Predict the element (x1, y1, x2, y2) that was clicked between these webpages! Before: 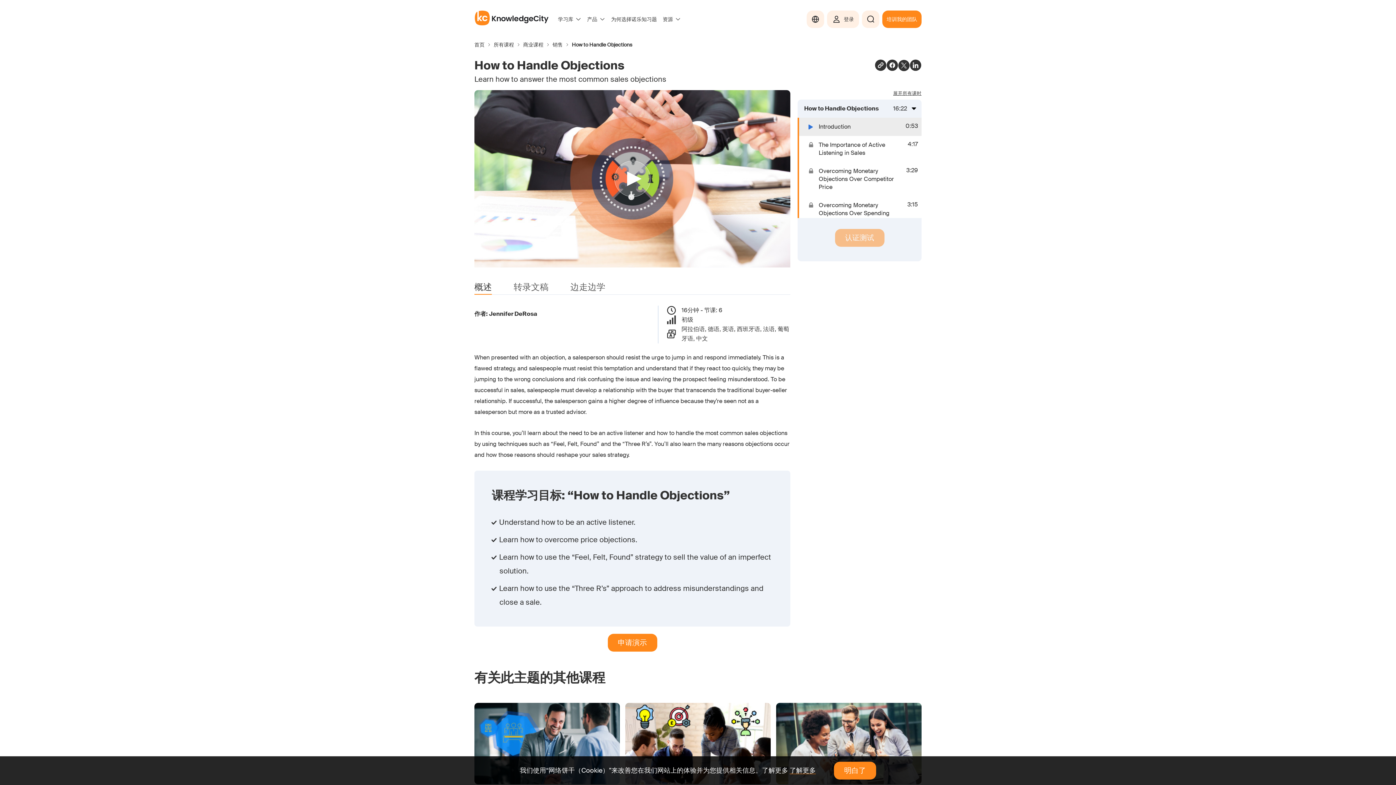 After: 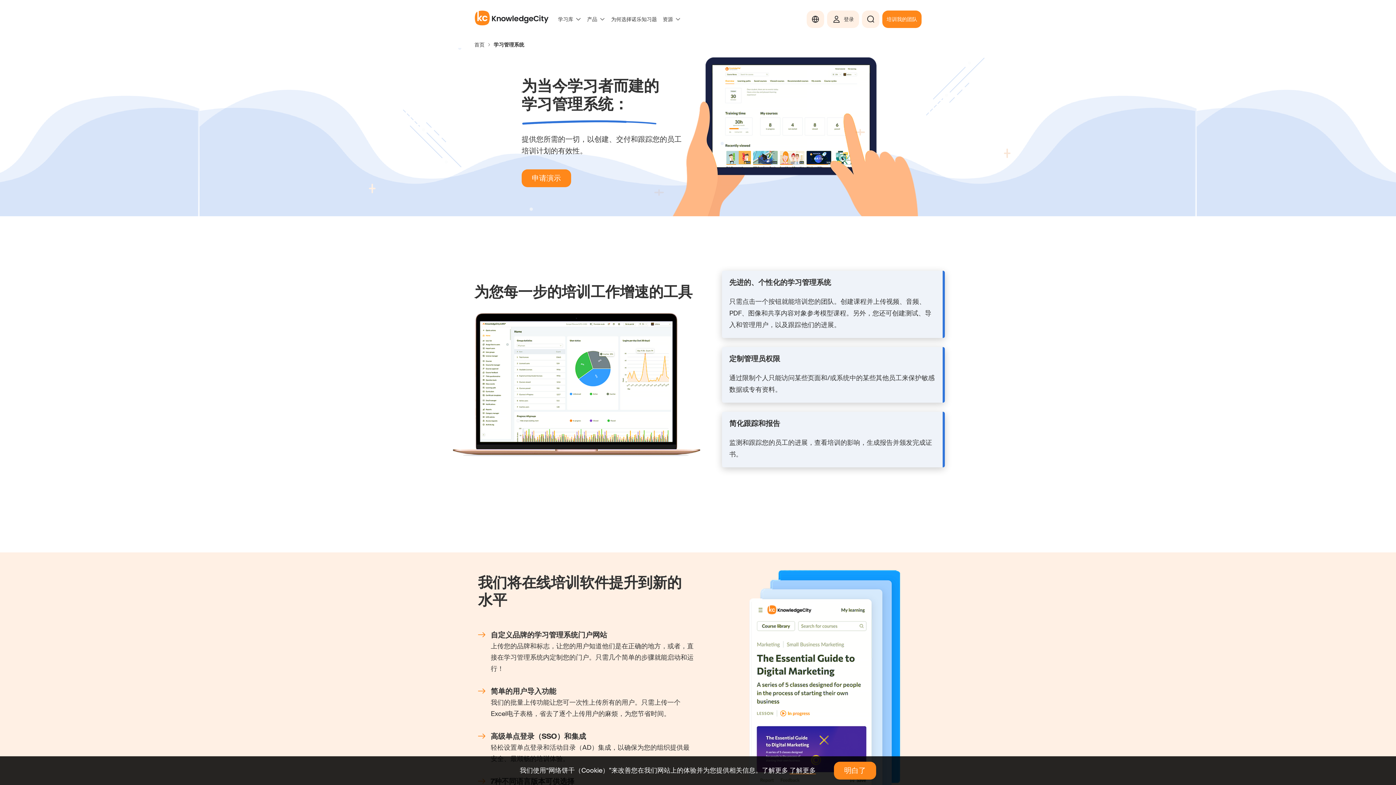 Action: bbox: (474, 741, 542, 750) label: 学习管理系统